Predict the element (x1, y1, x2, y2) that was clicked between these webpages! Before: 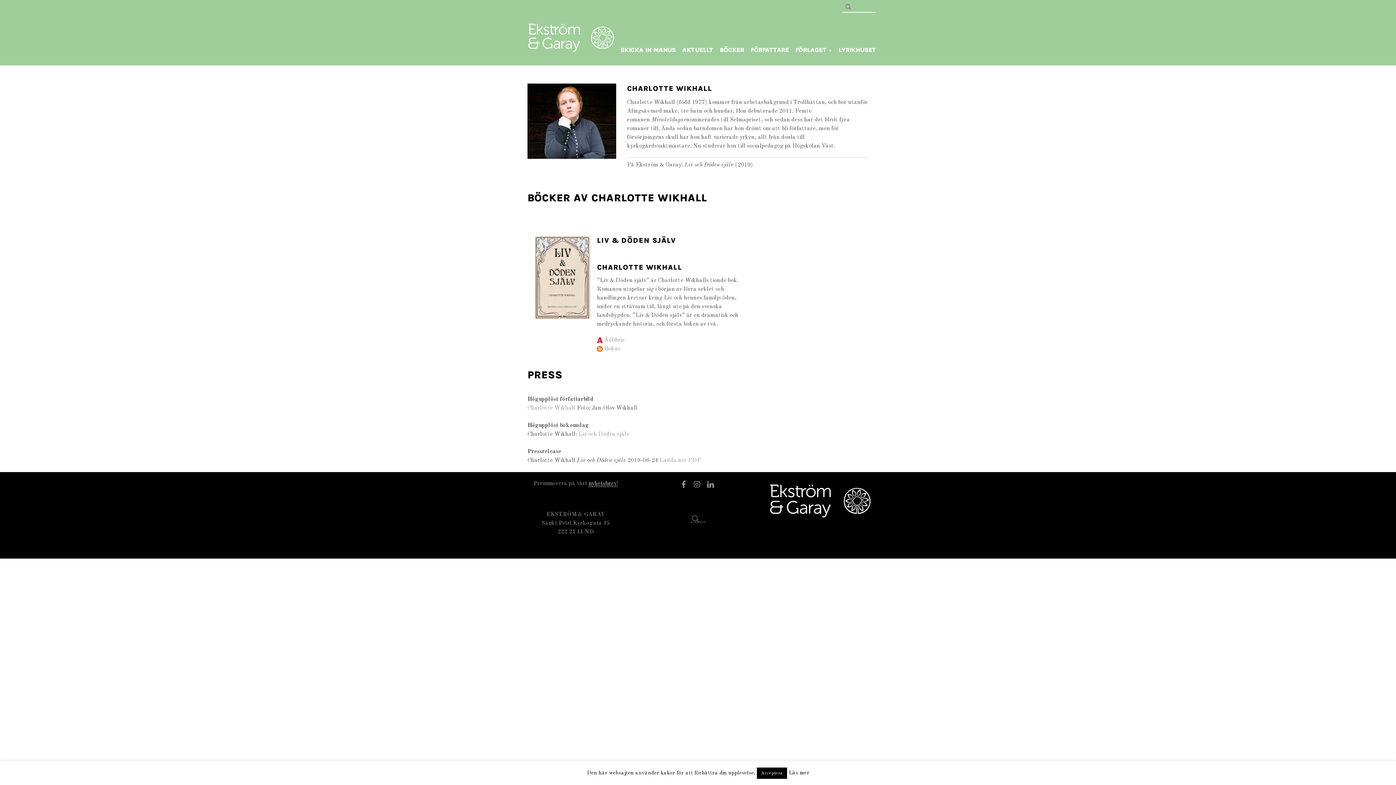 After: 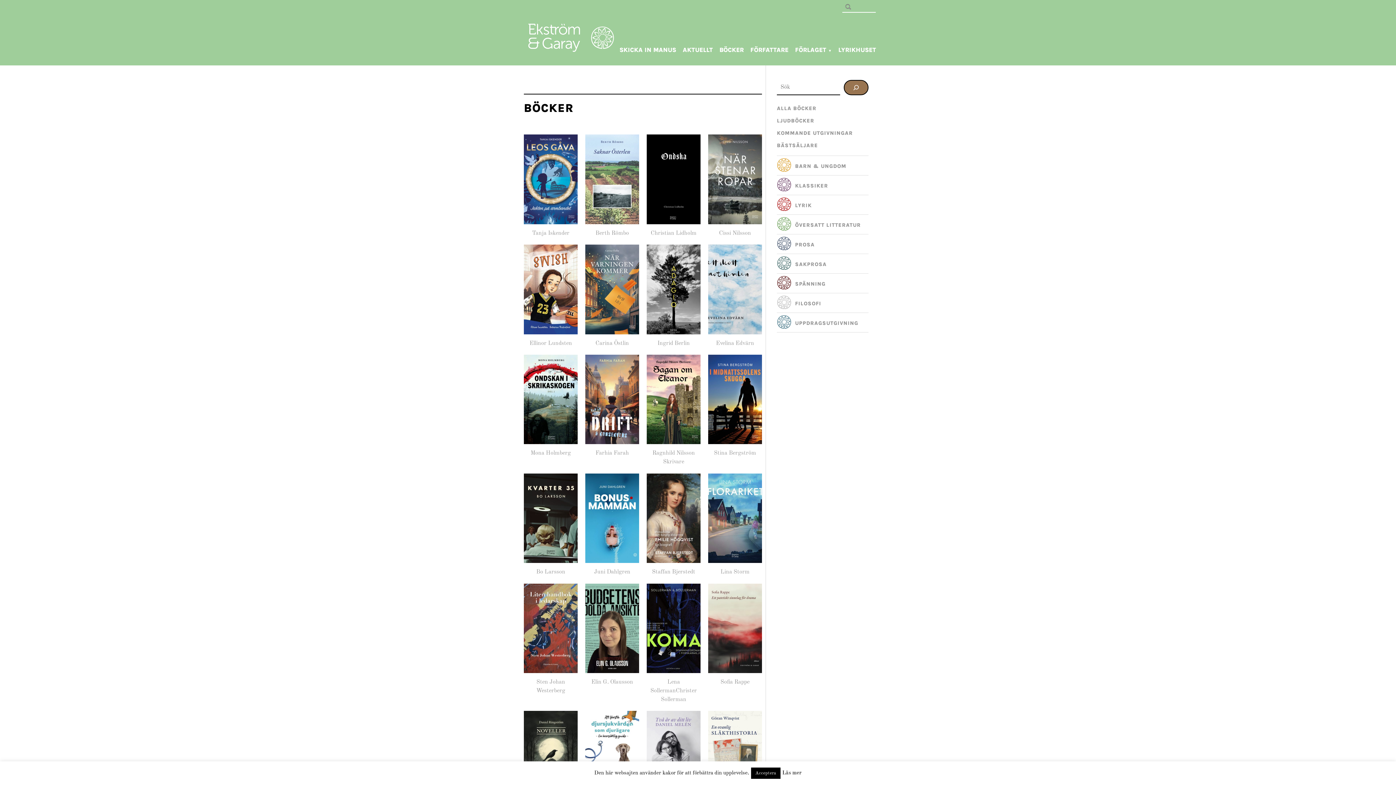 Action: bbox: (716, 44, 747, 55) label: BÖCKER